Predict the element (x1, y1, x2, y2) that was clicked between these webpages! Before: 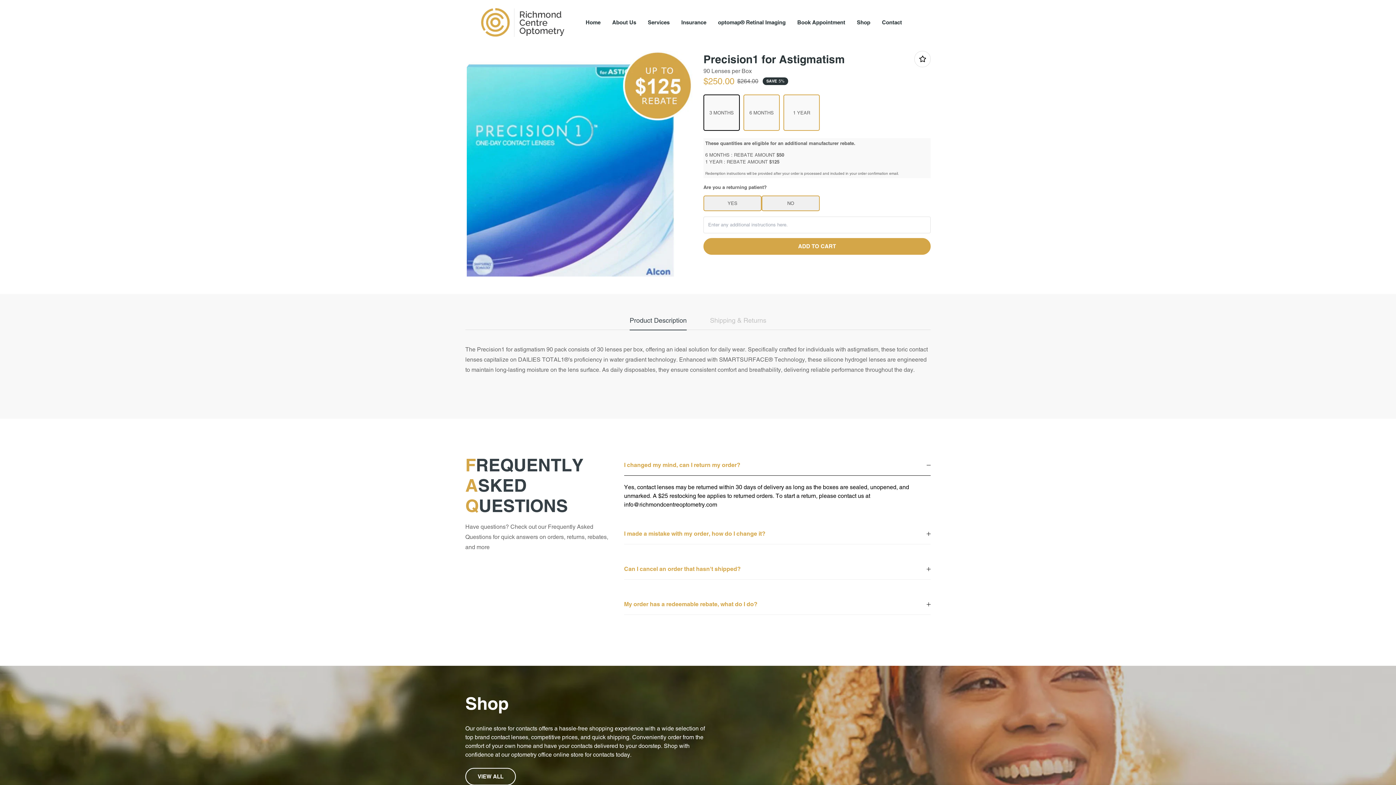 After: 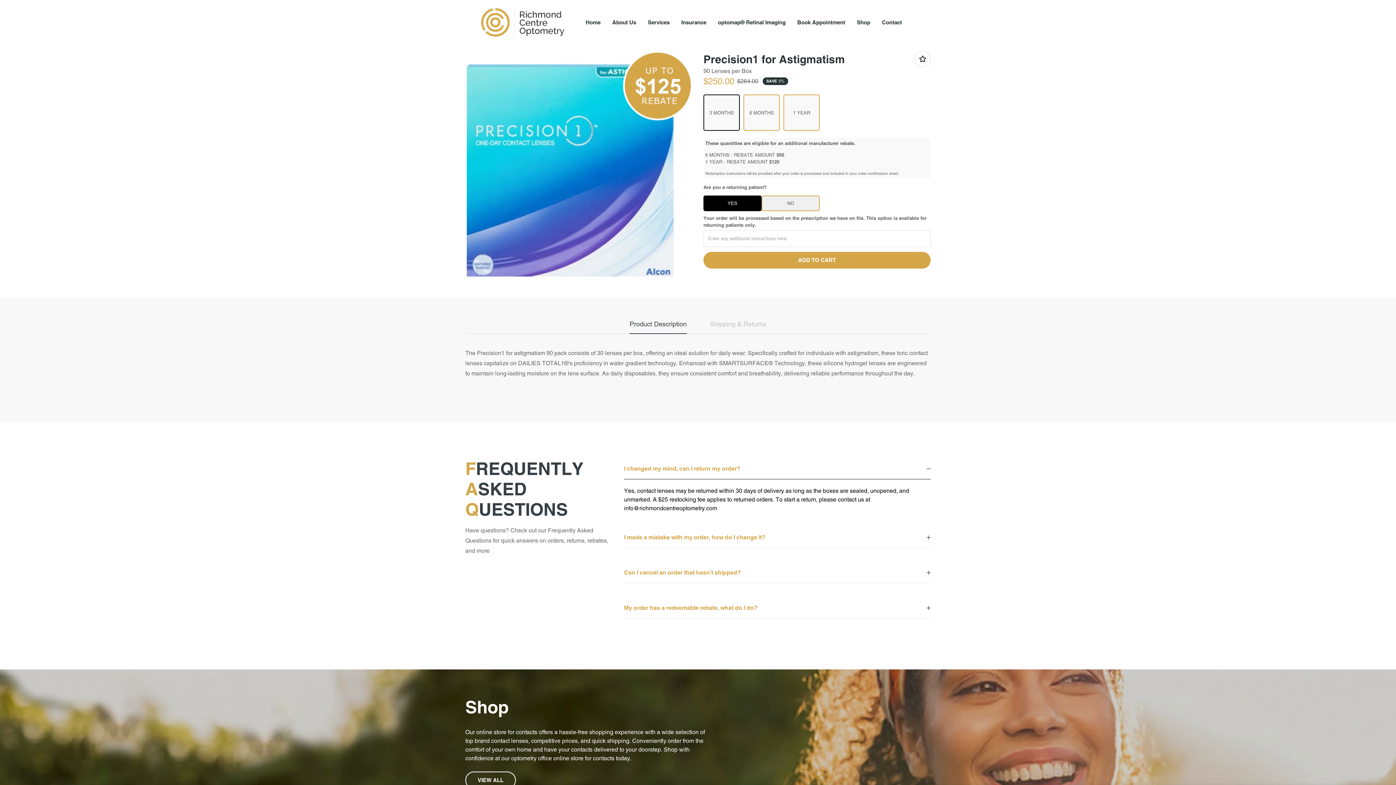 Action: label: YES bbox: (703, 195, 761, 211)